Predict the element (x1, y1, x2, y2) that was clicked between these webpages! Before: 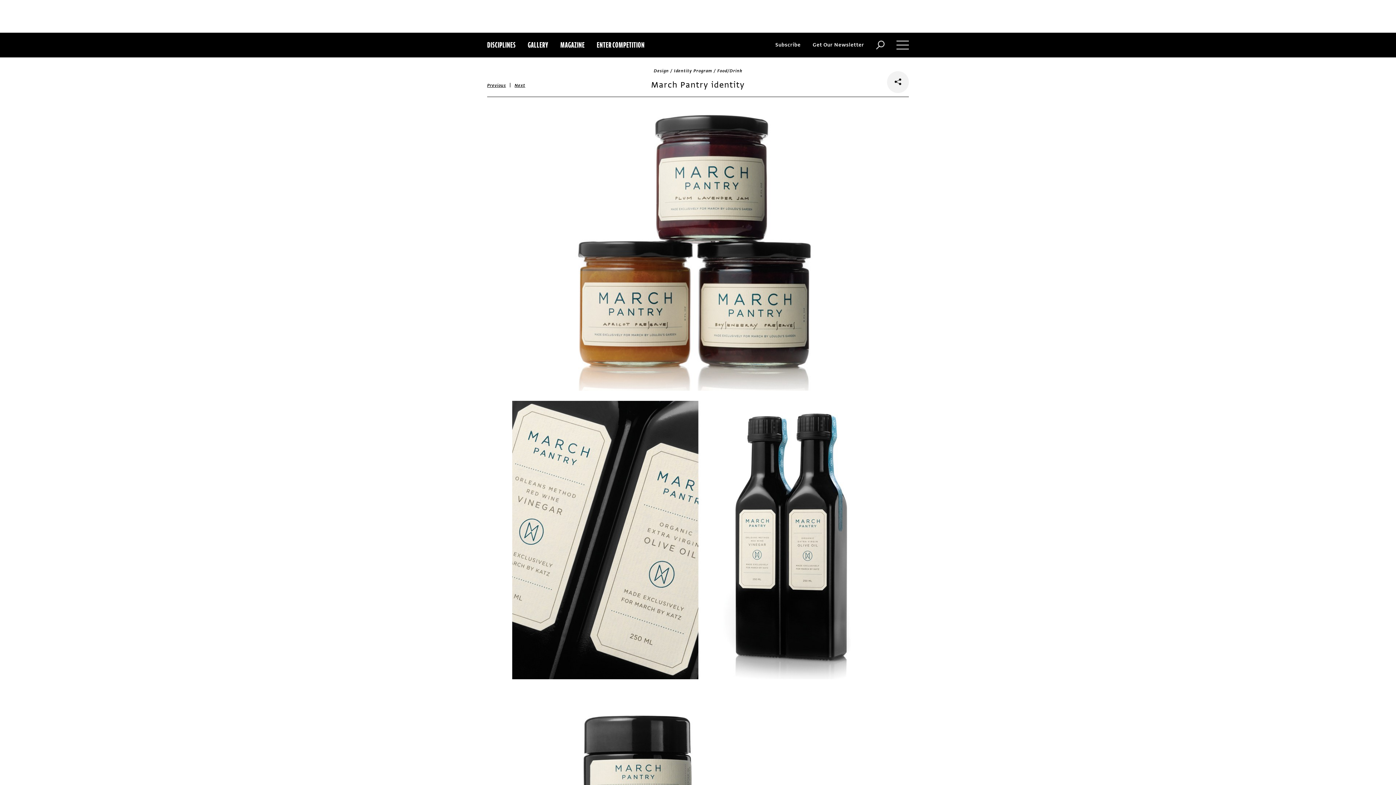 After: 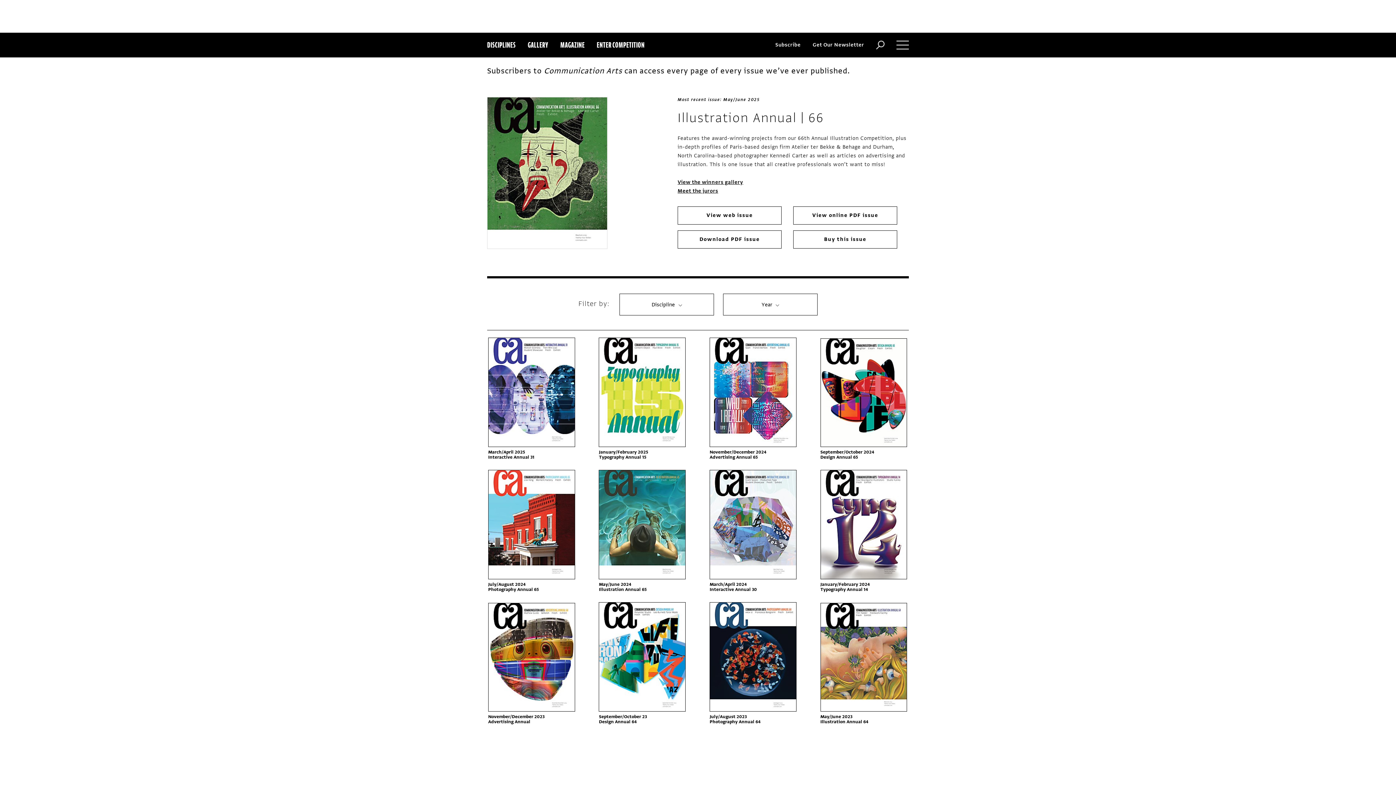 Action: bbox: (560, 32, 584, 57) label: MAGAZINE